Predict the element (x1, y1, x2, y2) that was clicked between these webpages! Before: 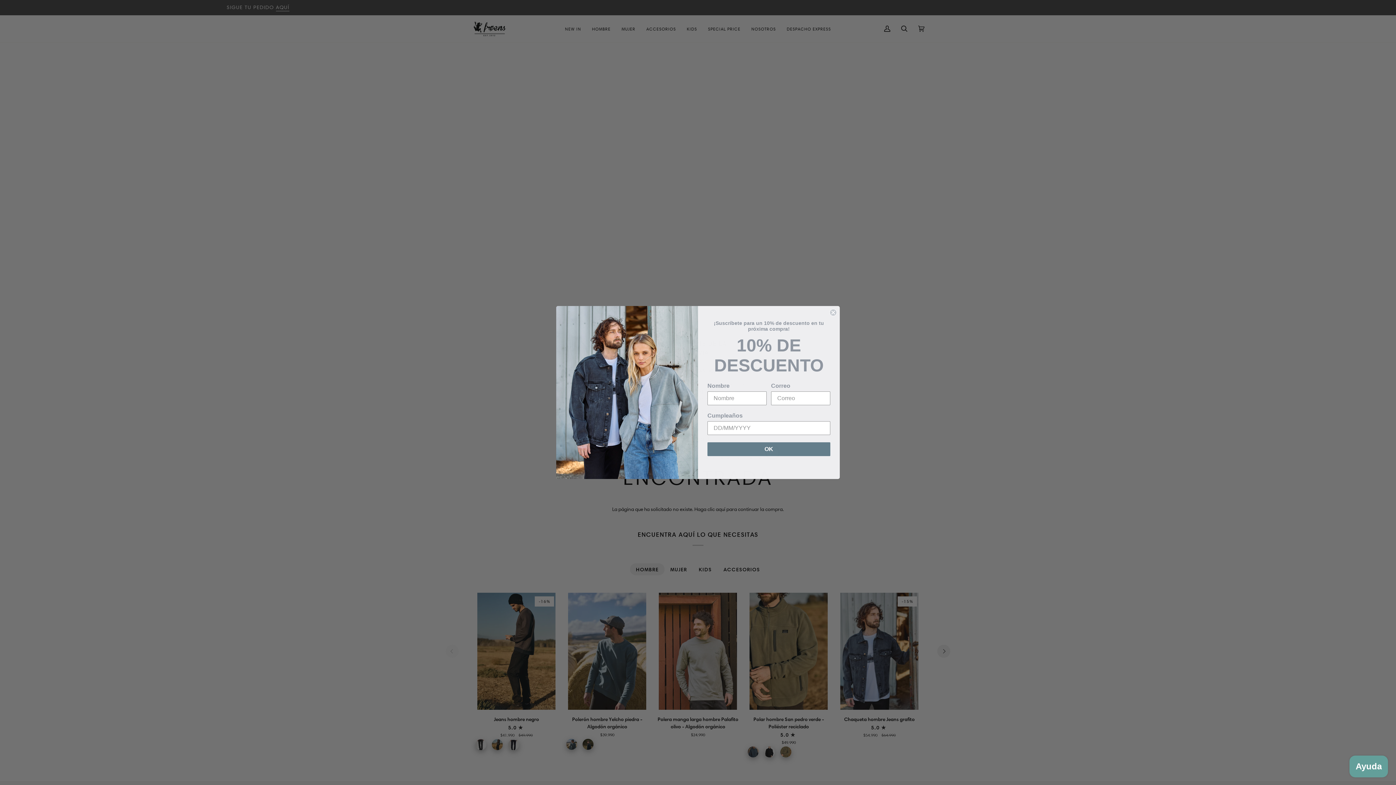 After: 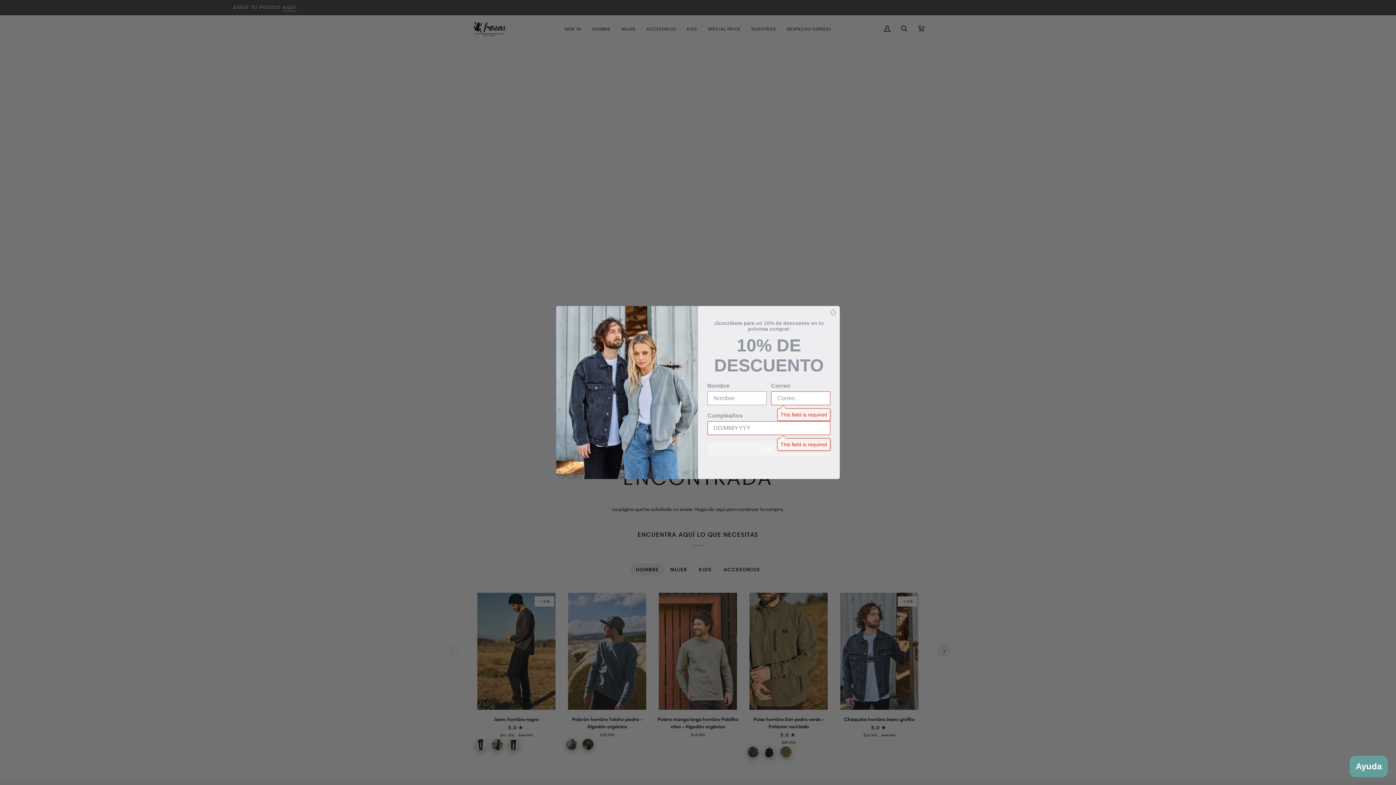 Action: label: OK bbox: (707, 442, 830, 456)